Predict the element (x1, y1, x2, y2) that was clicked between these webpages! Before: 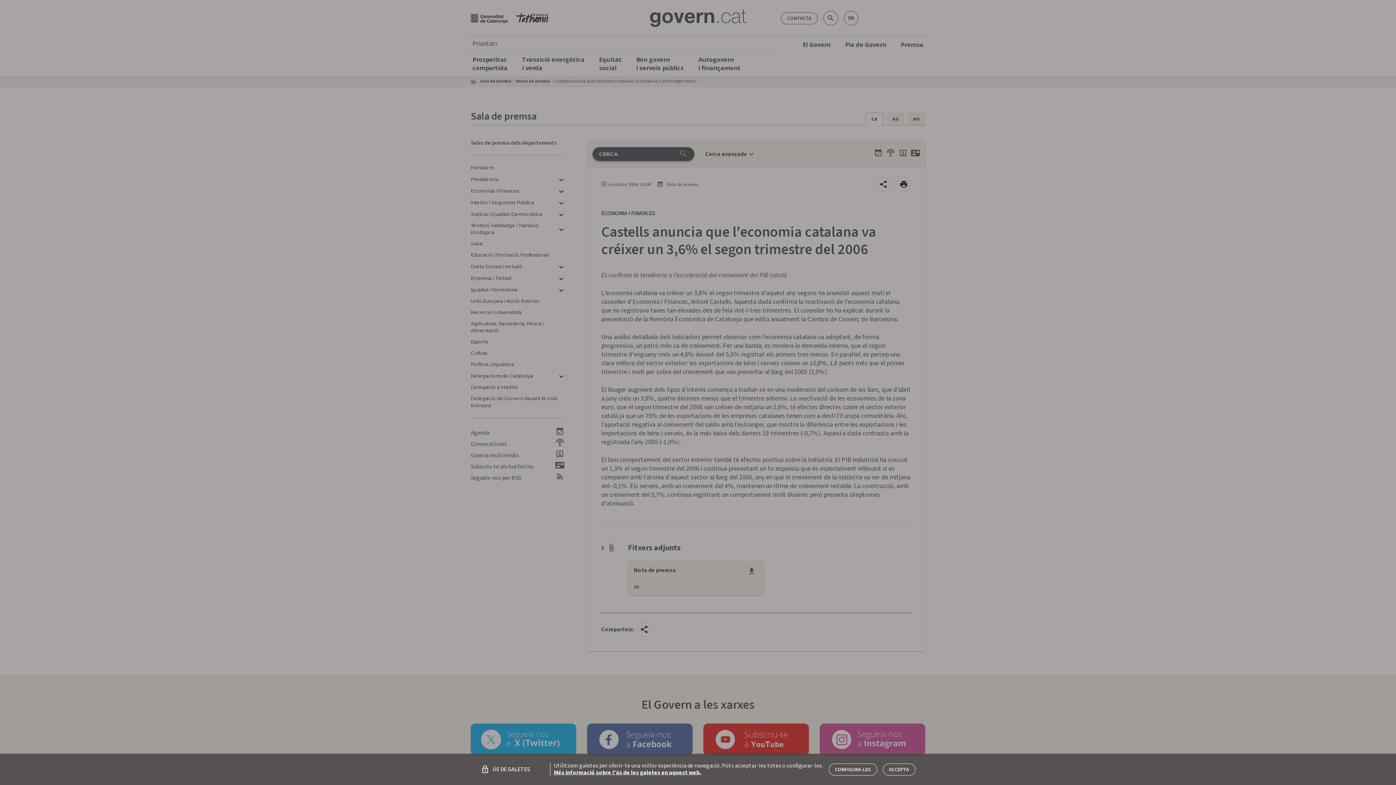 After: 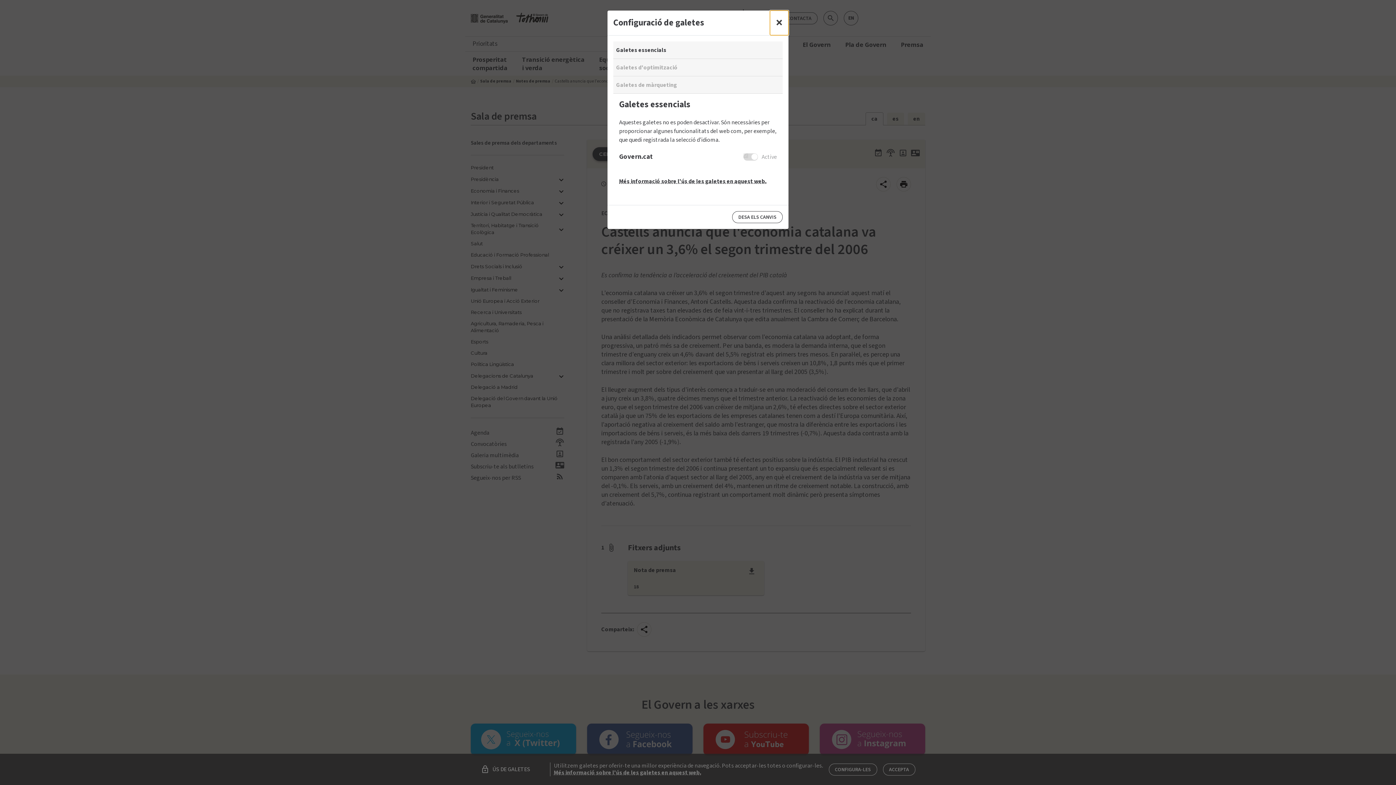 Action: bbox: (828, 763, 877, 775) label: CONFIGURA-LES